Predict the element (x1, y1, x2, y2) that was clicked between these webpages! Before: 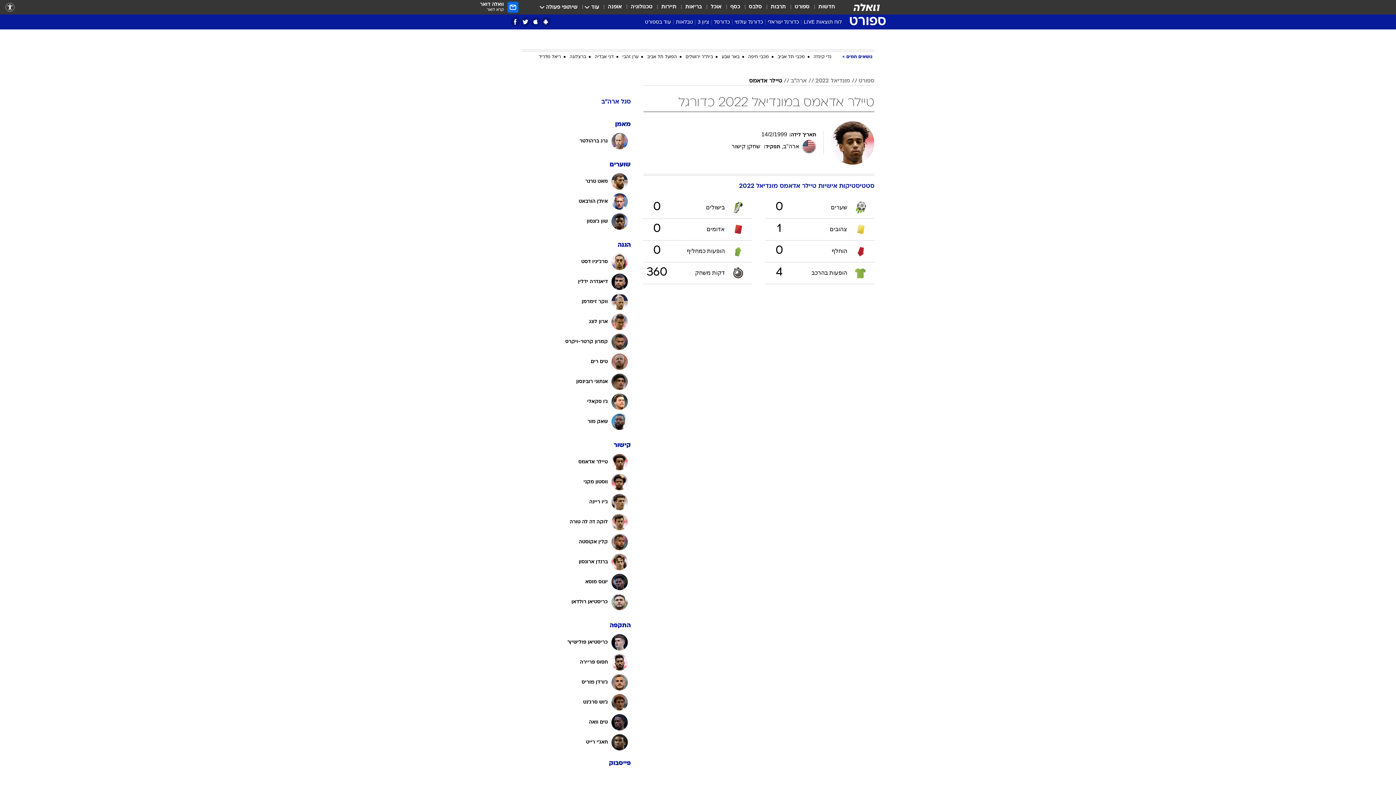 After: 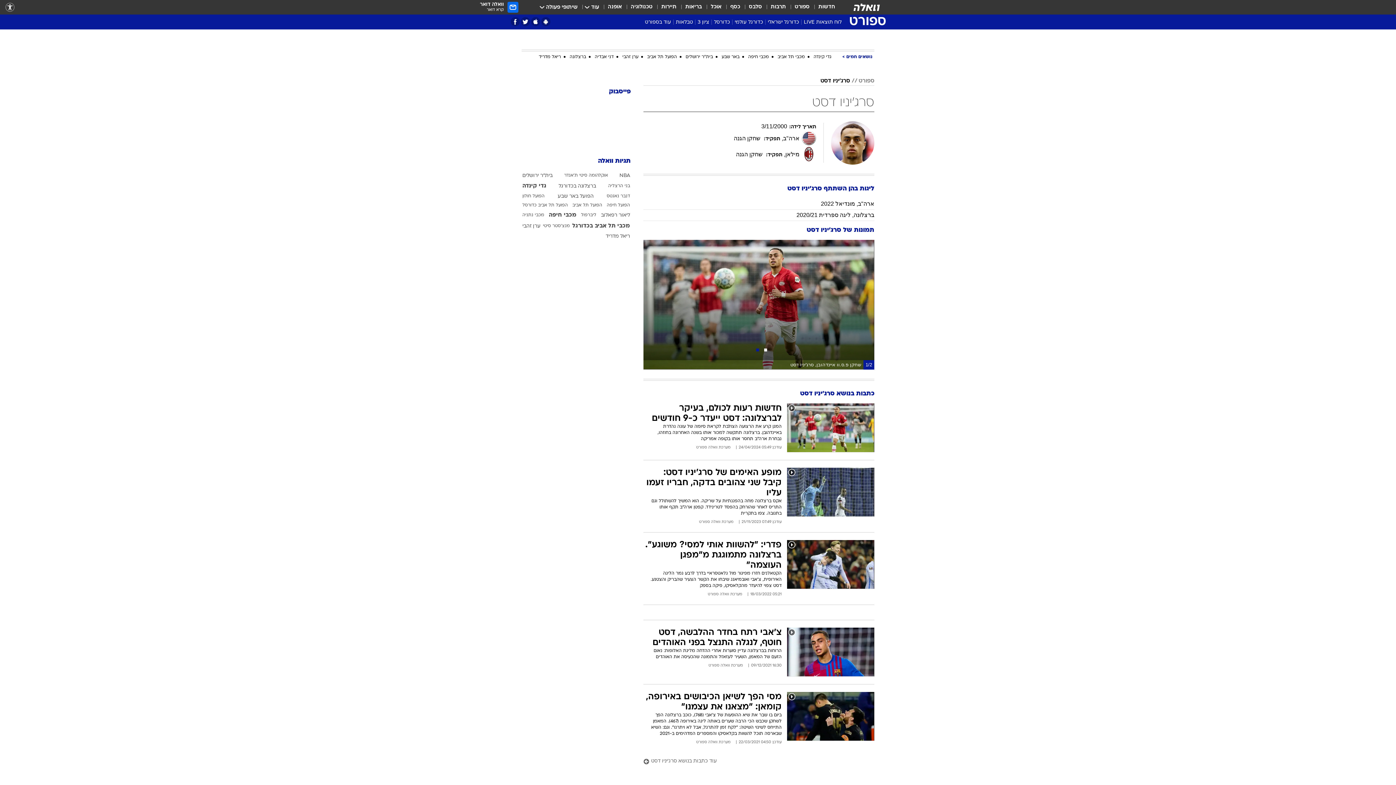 Action: bbox: (518, 253, 628, 270) label: סרג'יניו דסט